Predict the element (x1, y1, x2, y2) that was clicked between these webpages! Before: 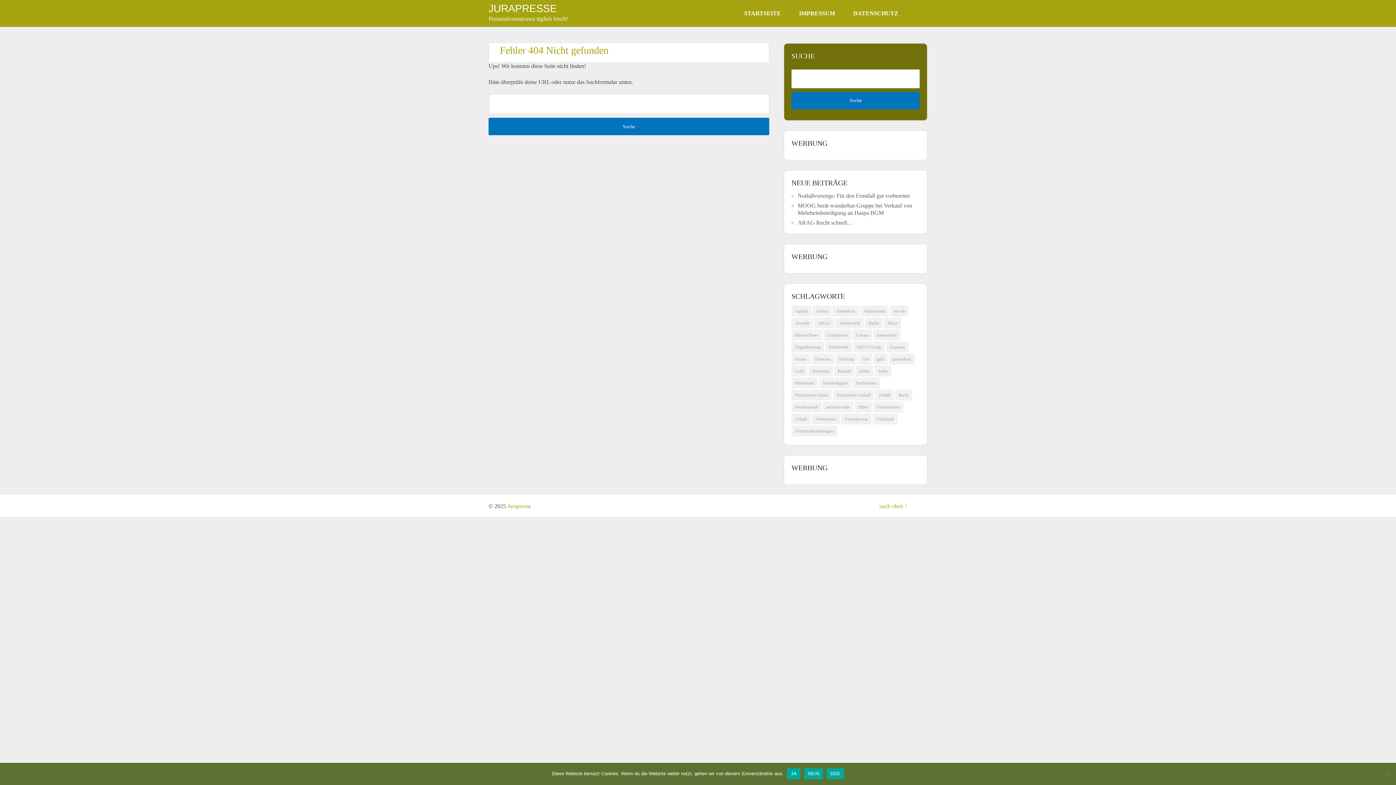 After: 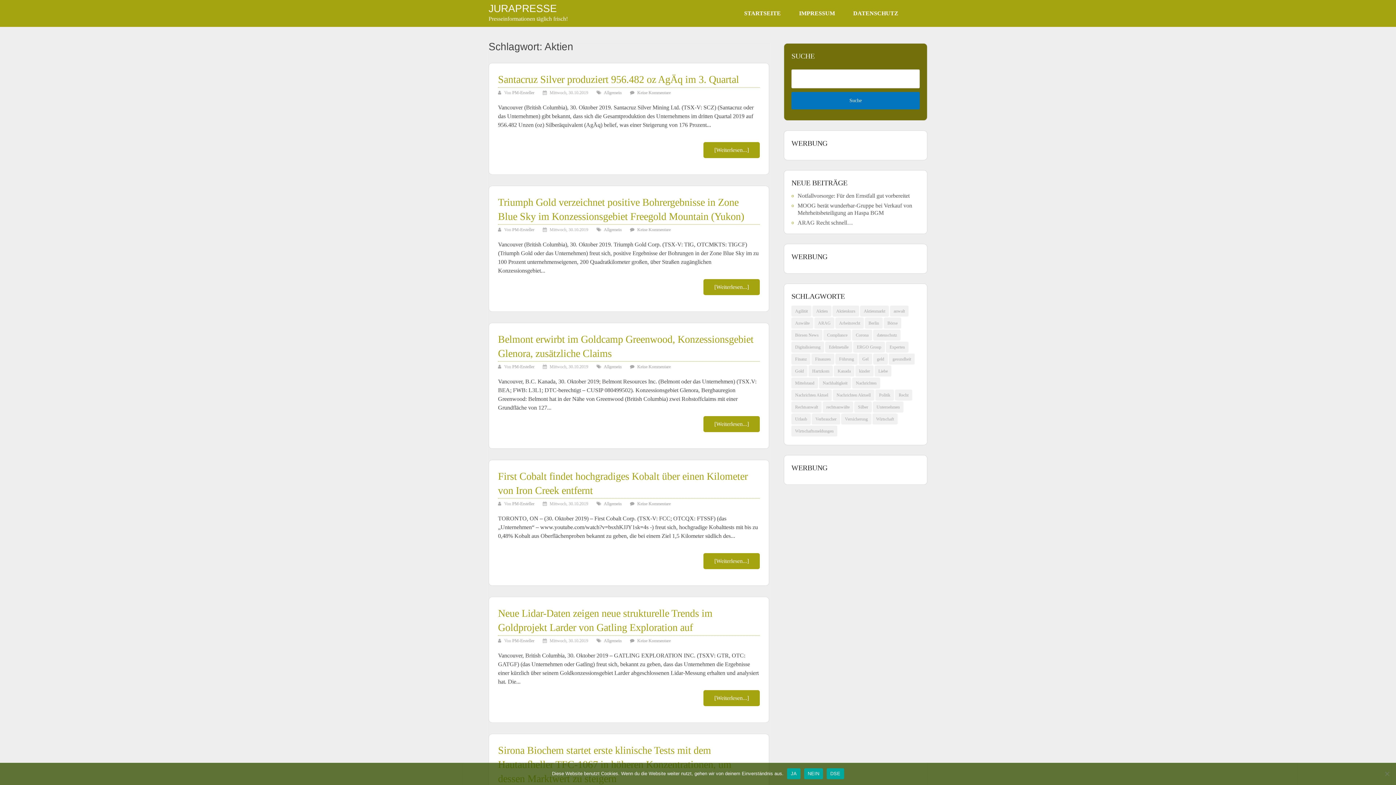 Action: bbox: (812, 305, 831, 316) label: Aktien (1.120 Einträge)